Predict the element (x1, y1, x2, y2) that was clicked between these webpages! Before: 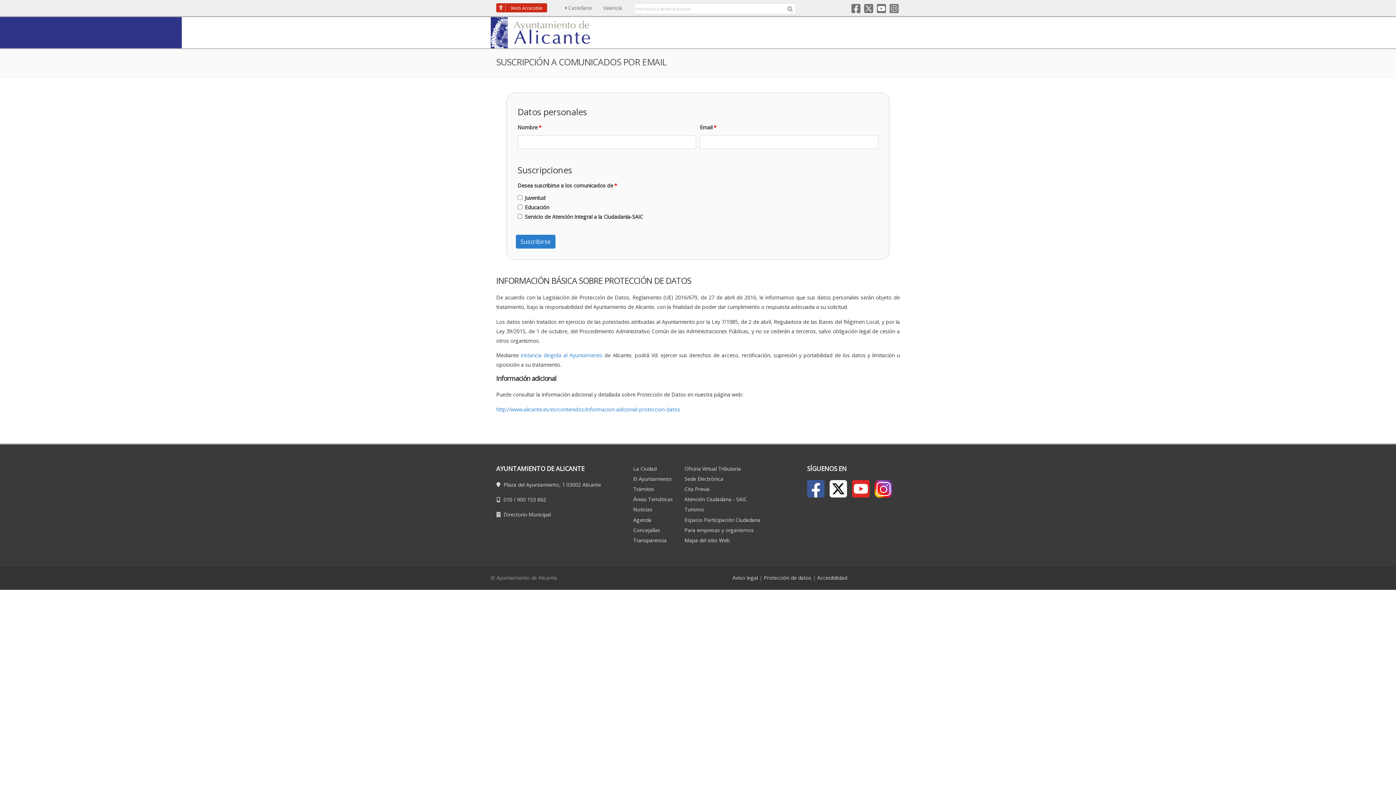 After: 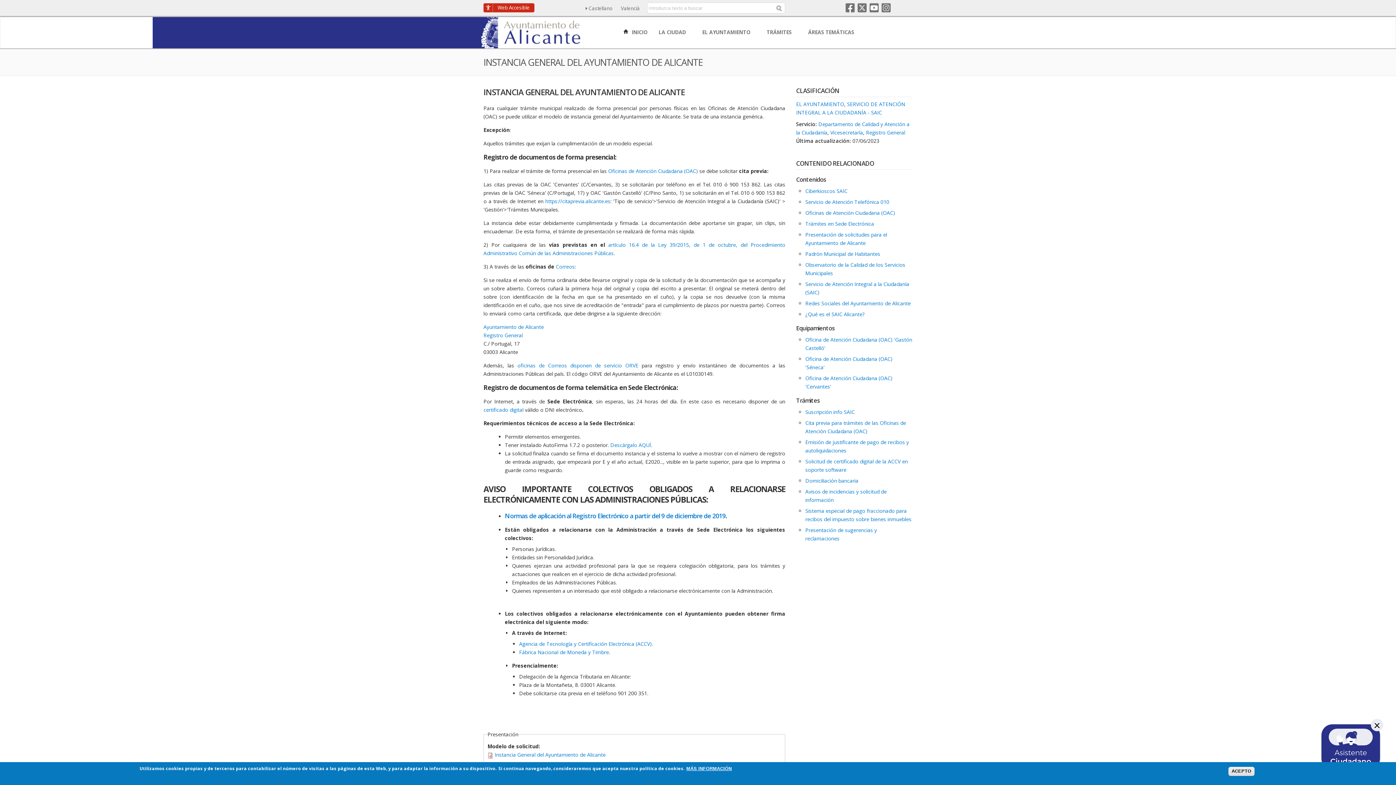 Action: label: instancia dirigida al Ayuntamiento bbox: (520, 351, 602, 358)